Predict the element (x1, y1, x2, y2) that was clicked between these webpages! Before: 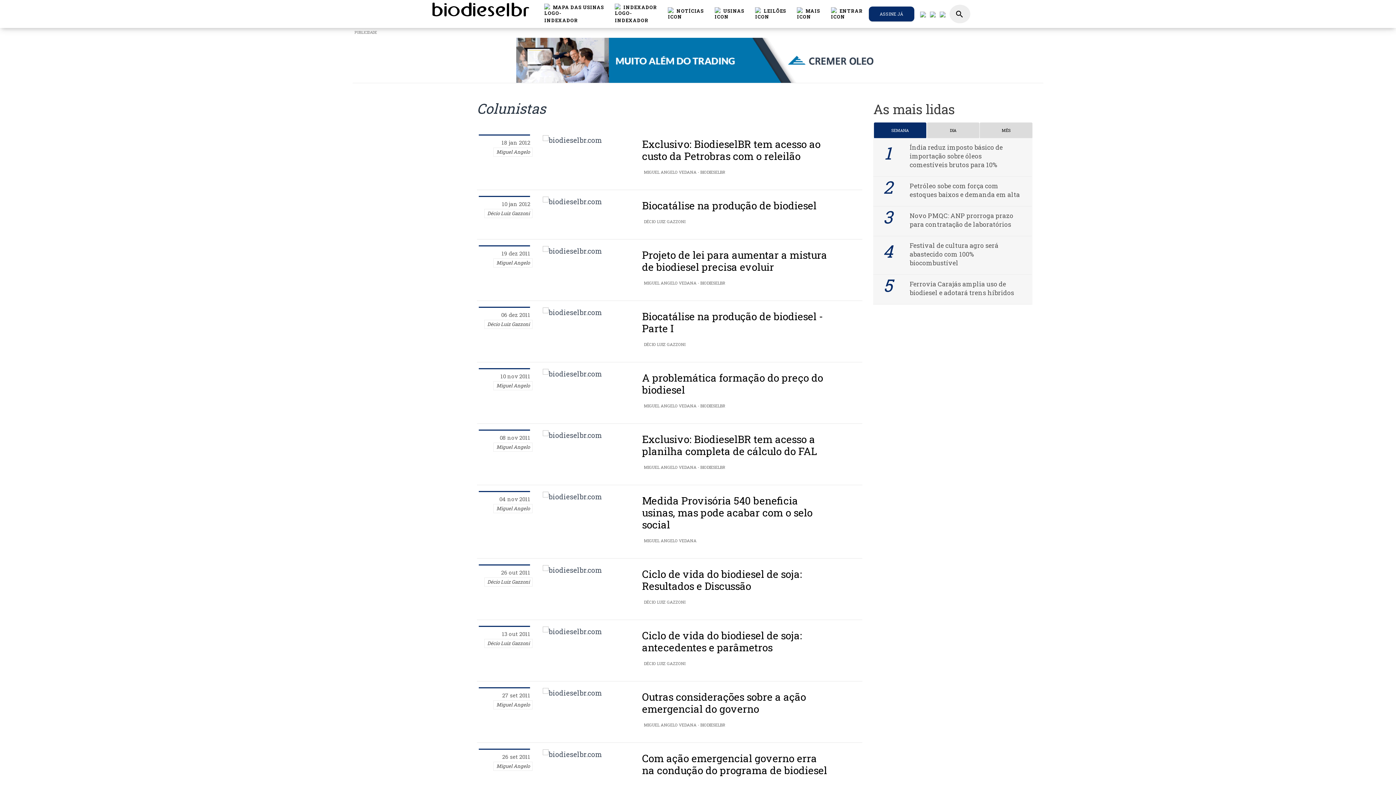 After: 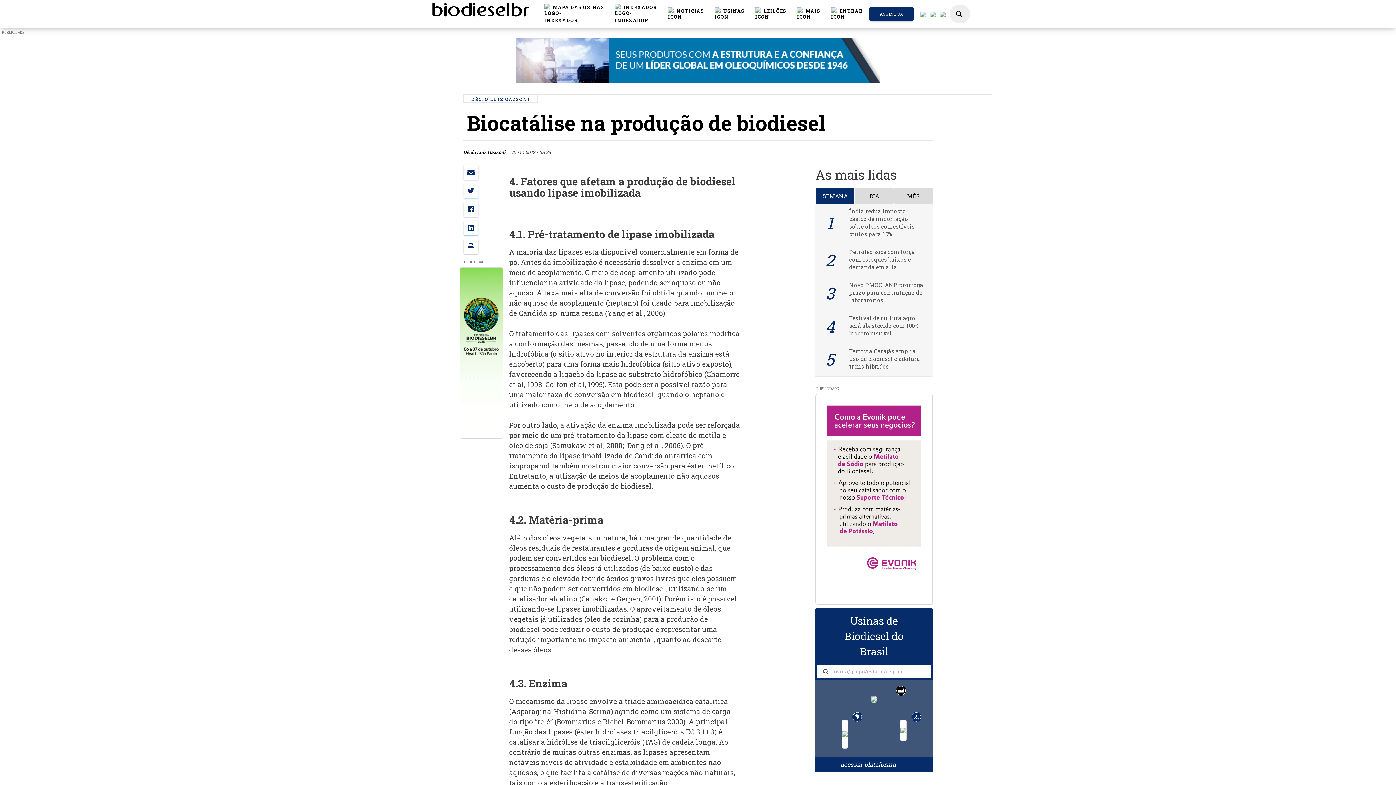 Action: bbox: (642, 198, 816, 212) label: Biocatálise na produção de biodiesel